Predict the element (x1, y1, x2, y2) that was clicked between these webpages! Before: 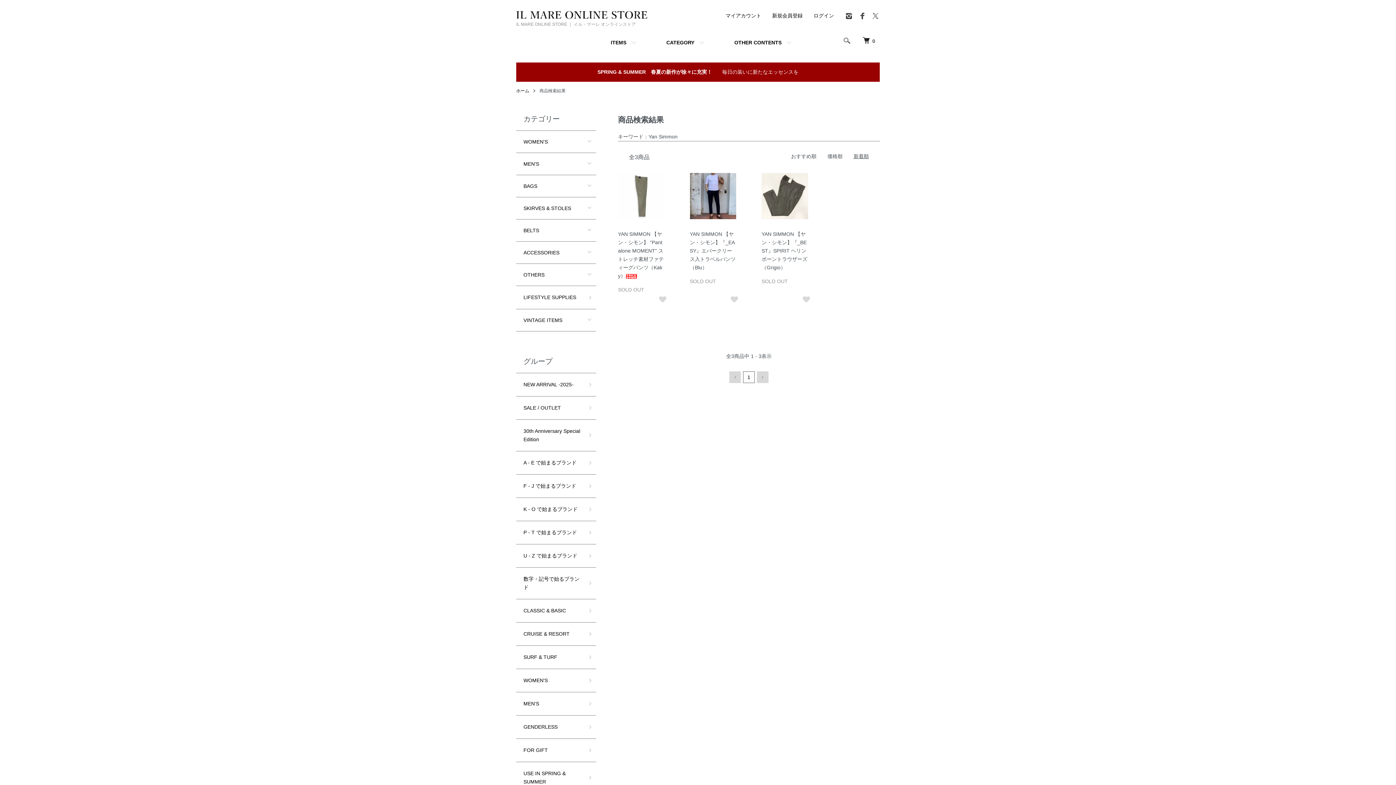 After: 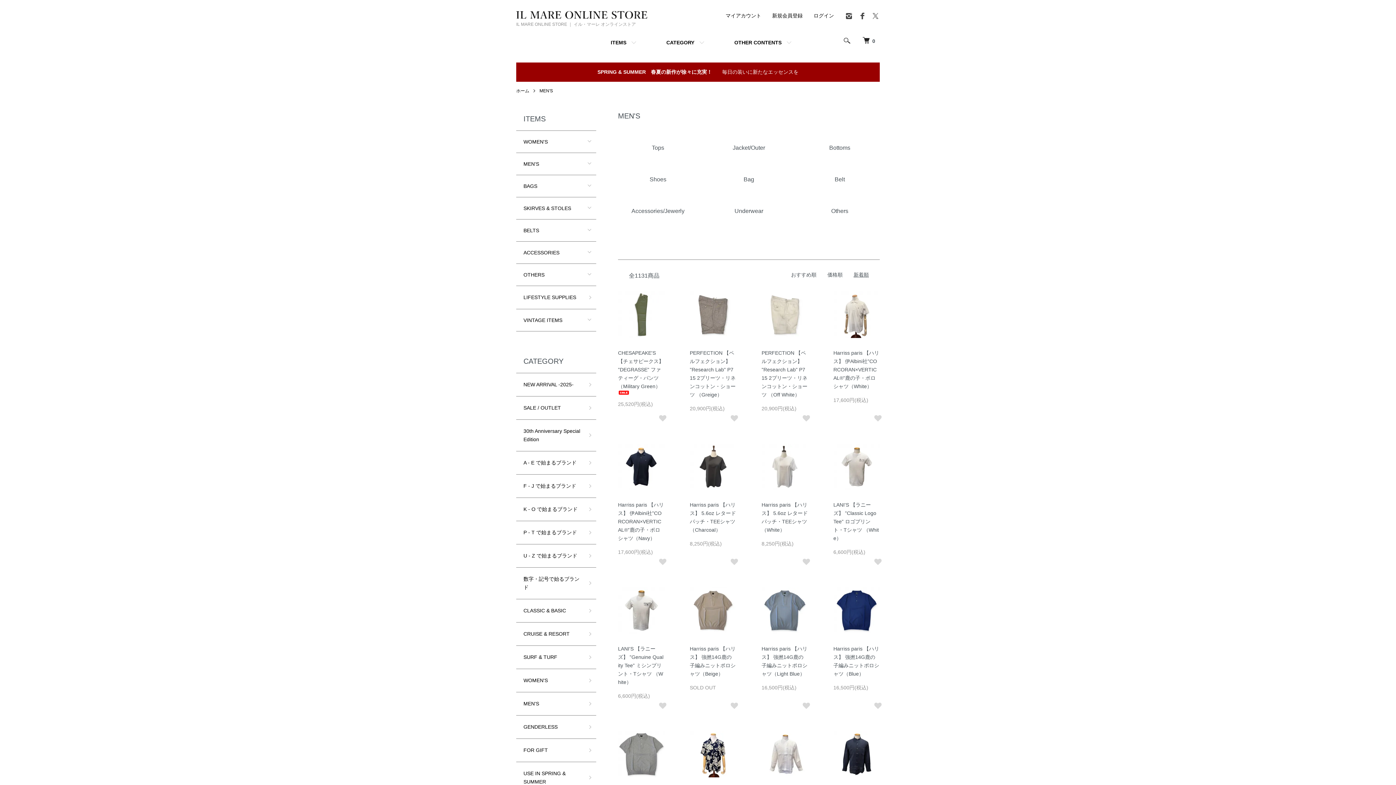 Action: label: MEN'S bbox: (516, 692, 596, 715)